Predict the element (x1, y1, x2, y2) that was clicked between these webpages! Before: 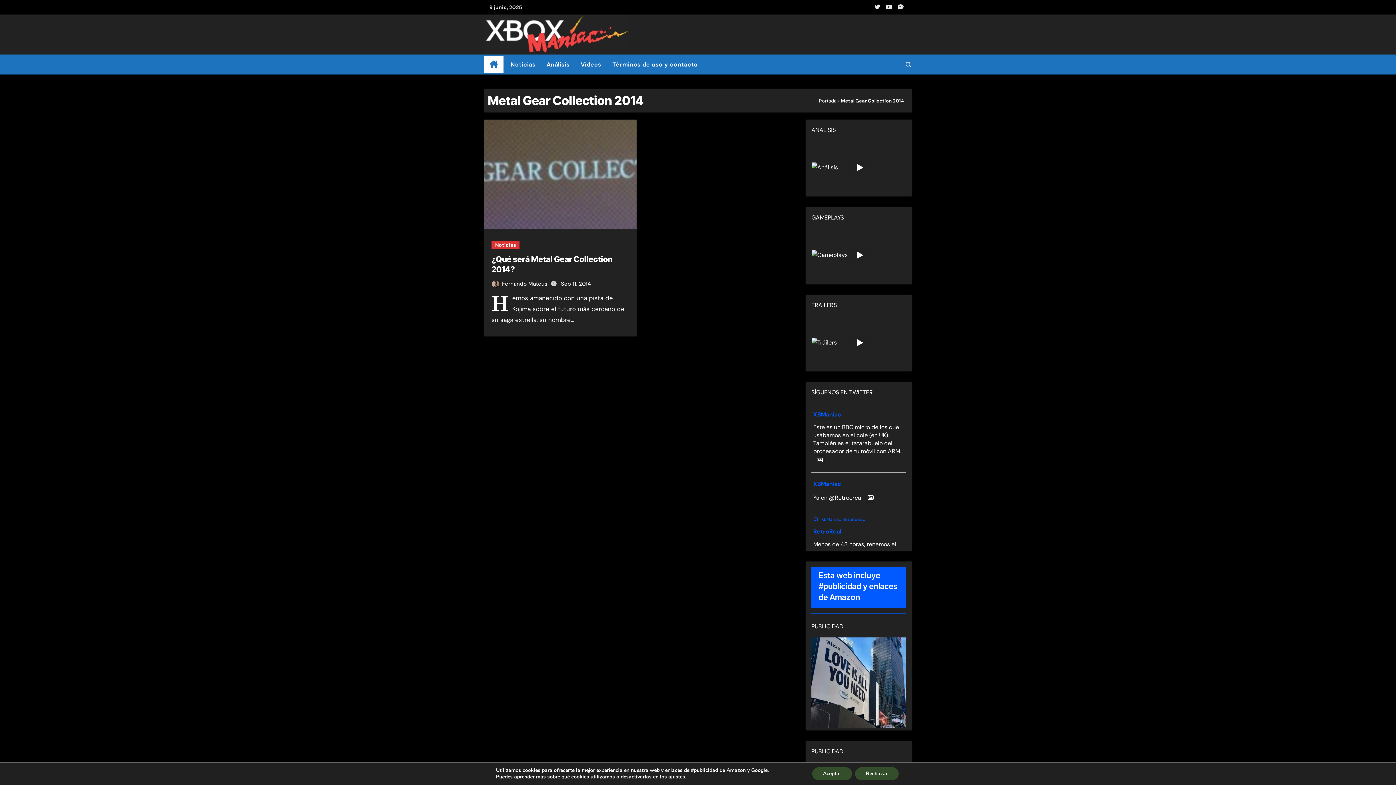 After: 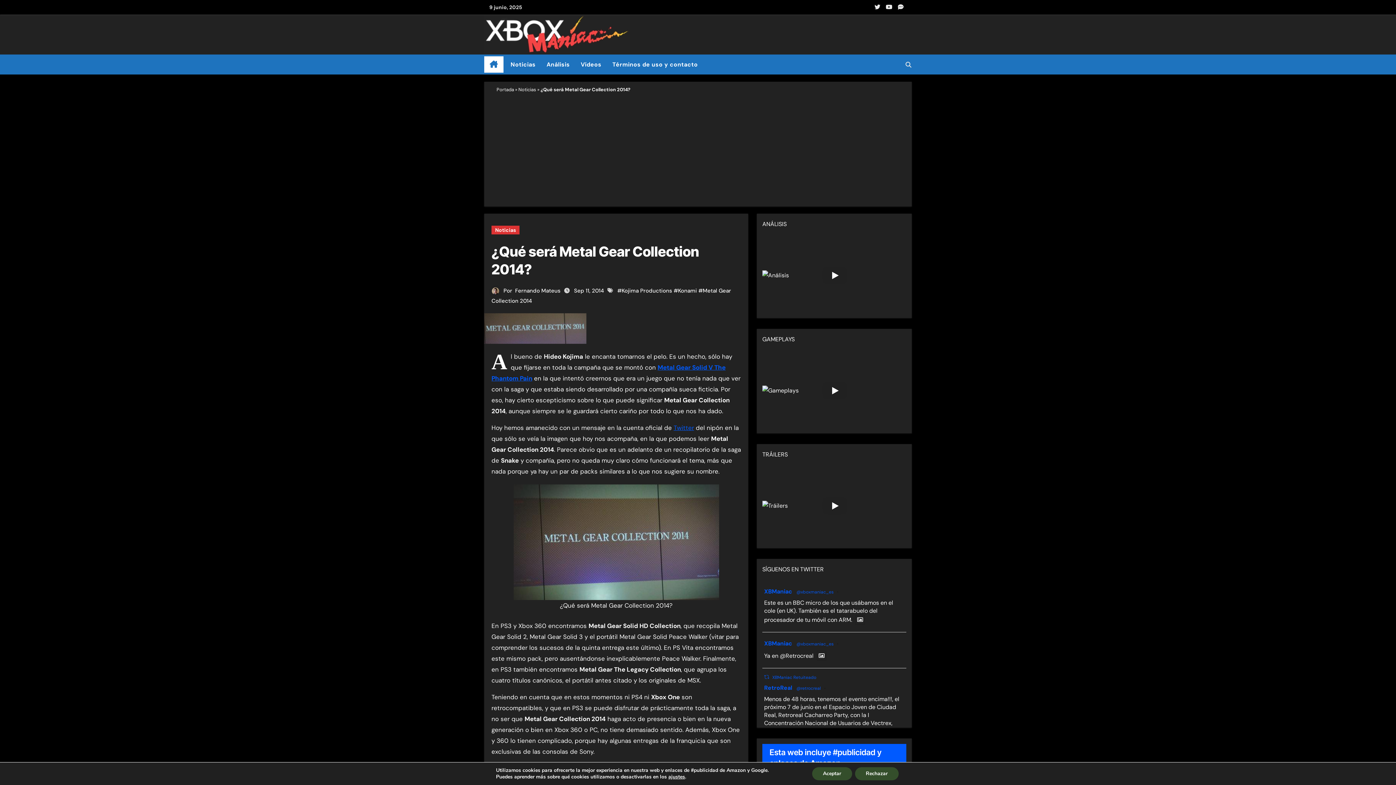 Action: bbox: (484, 119, 636, 228)